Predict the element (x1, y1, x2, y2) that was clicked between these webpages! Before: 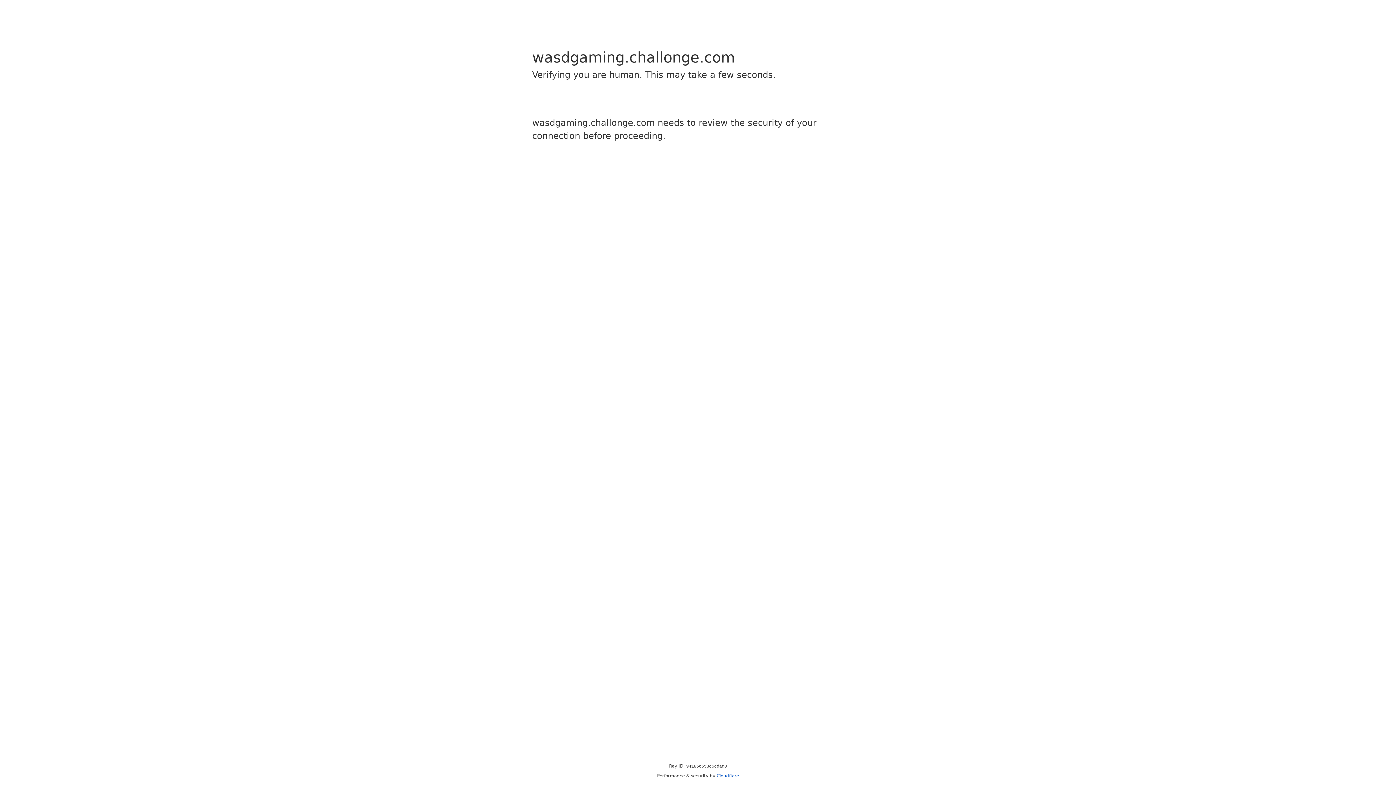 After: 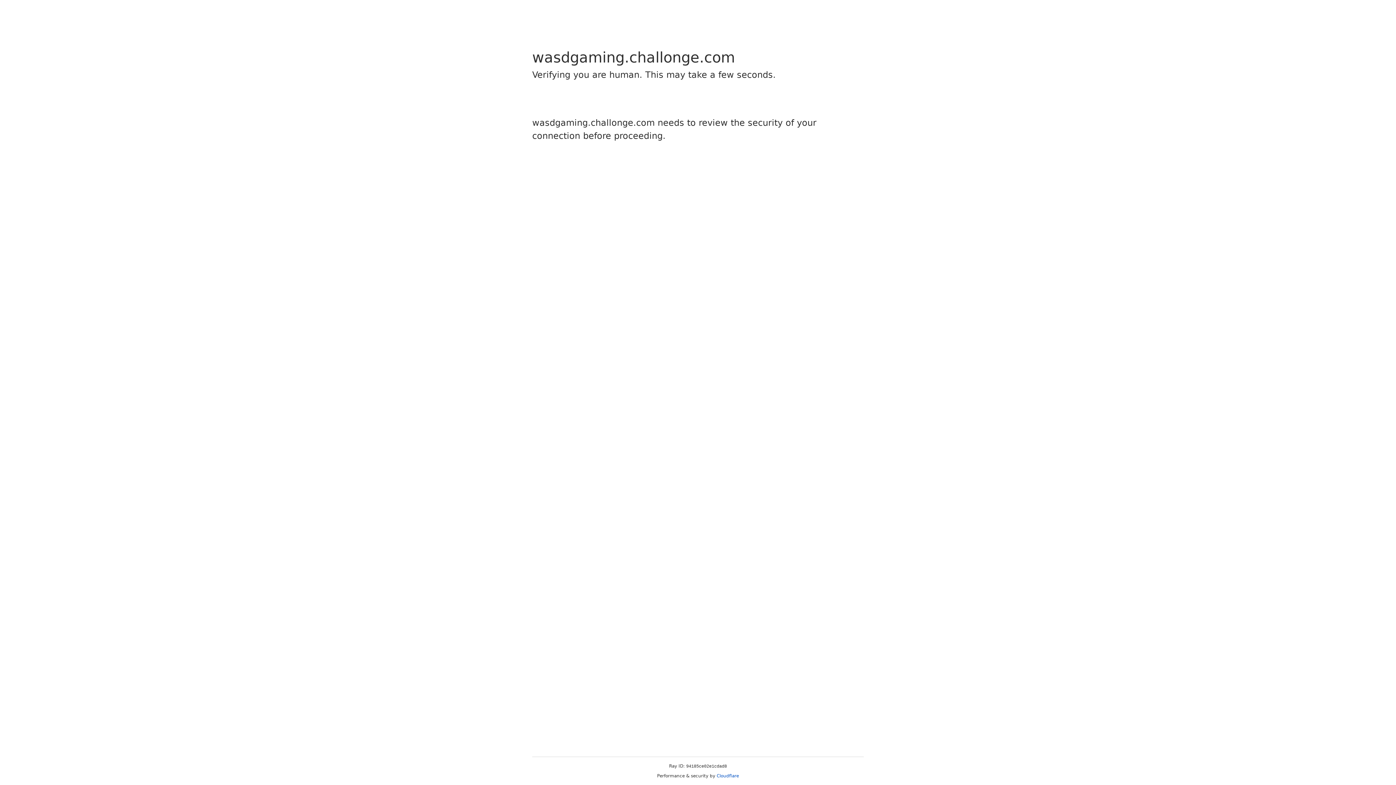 Action: label: Cloudflare bbox: (716, 773, 739, 778)